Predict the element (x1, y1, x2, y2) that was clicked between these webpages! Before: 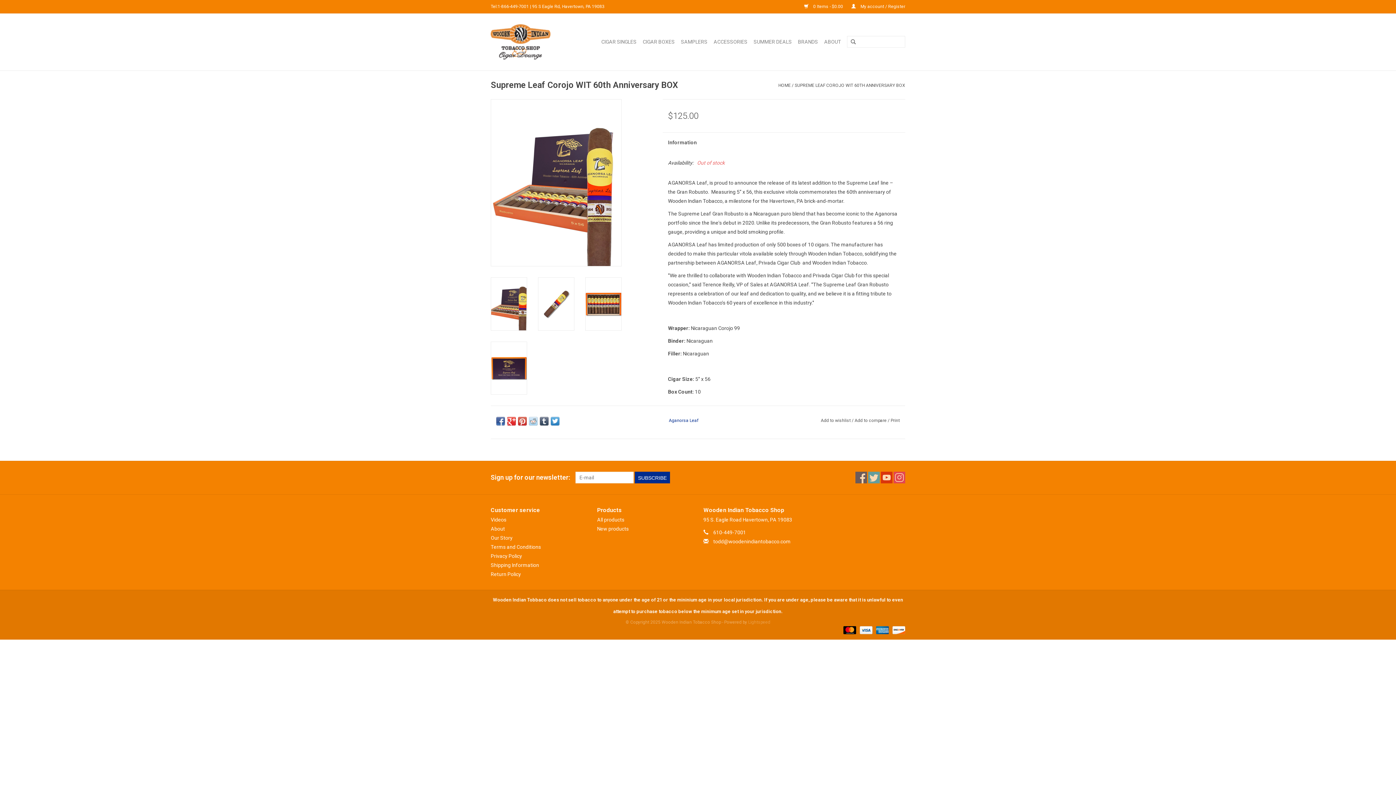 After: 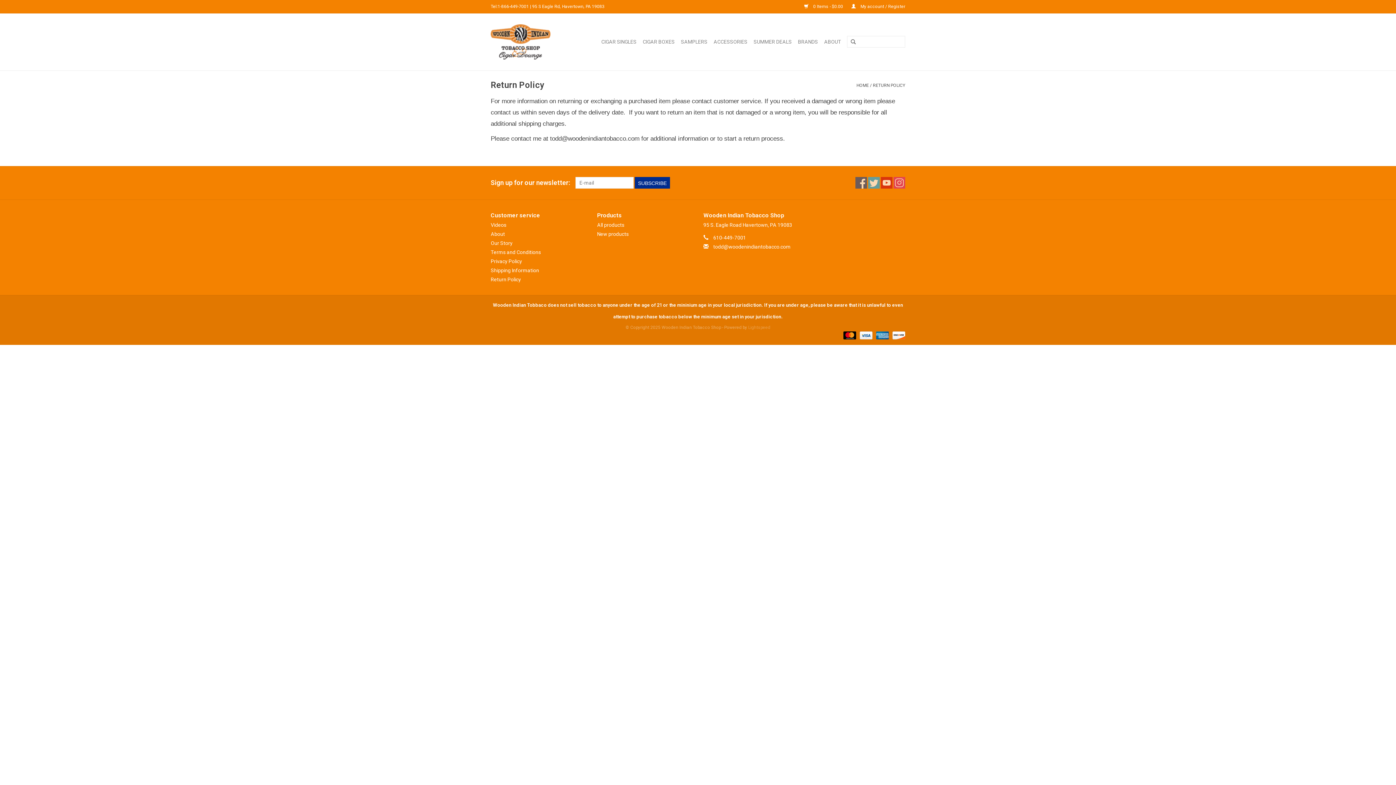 Action: label: Return Policy bbox: (490, 571, 521, 577)